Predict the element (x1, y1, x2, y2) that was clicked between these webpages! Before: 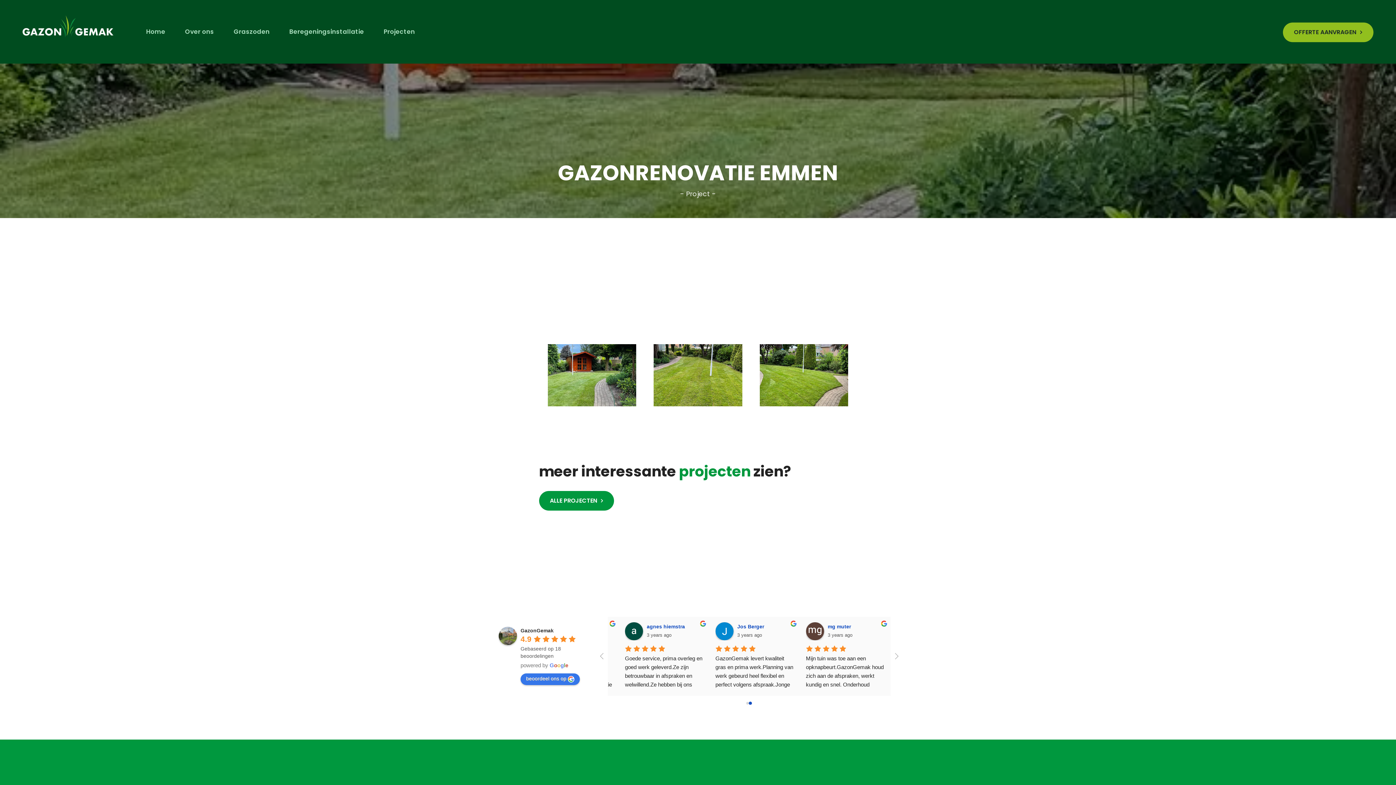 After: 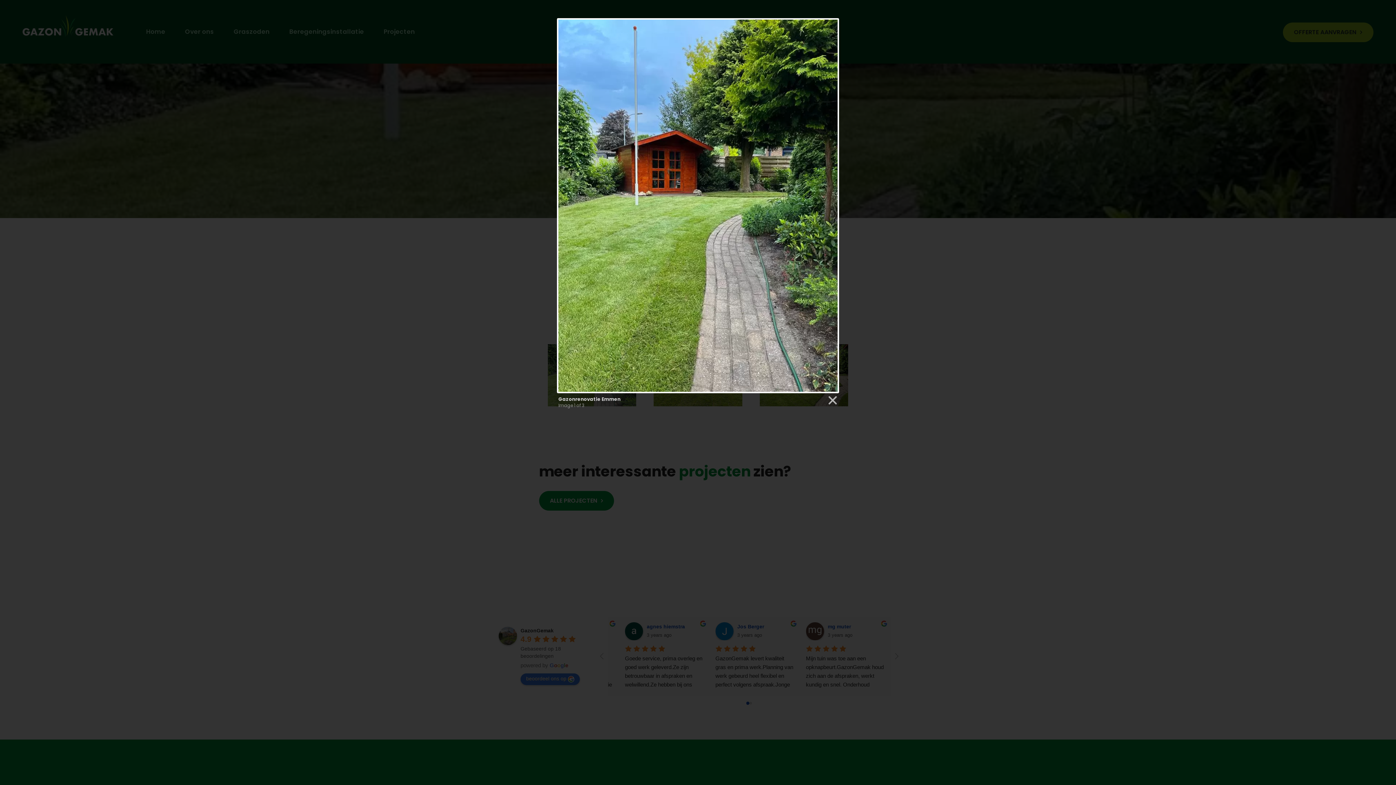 Action: bbox: (547, 344, 636, 406)